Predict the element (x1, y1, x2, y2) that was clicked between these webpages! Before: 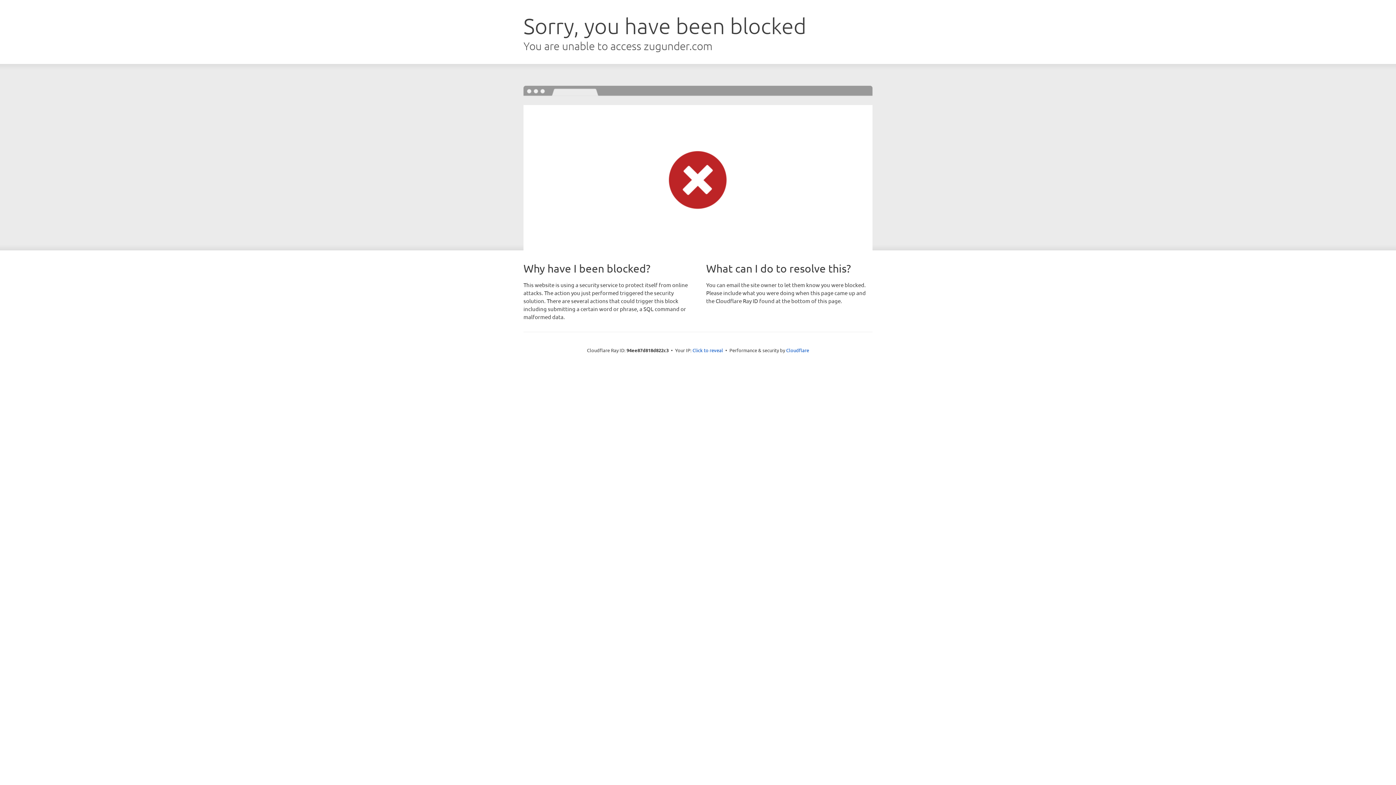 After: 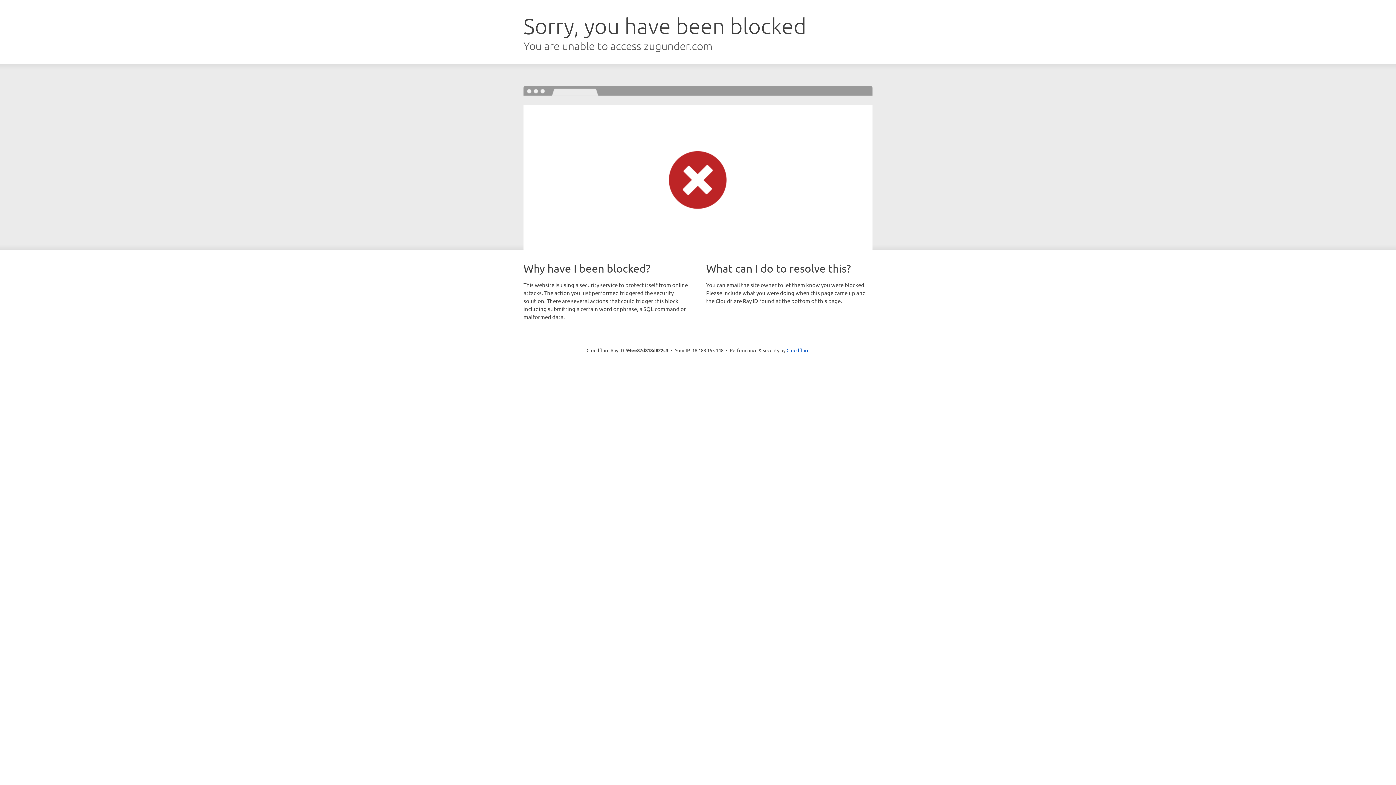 Action: label: Click to reveal bbox: (692, 346, 723, 353)